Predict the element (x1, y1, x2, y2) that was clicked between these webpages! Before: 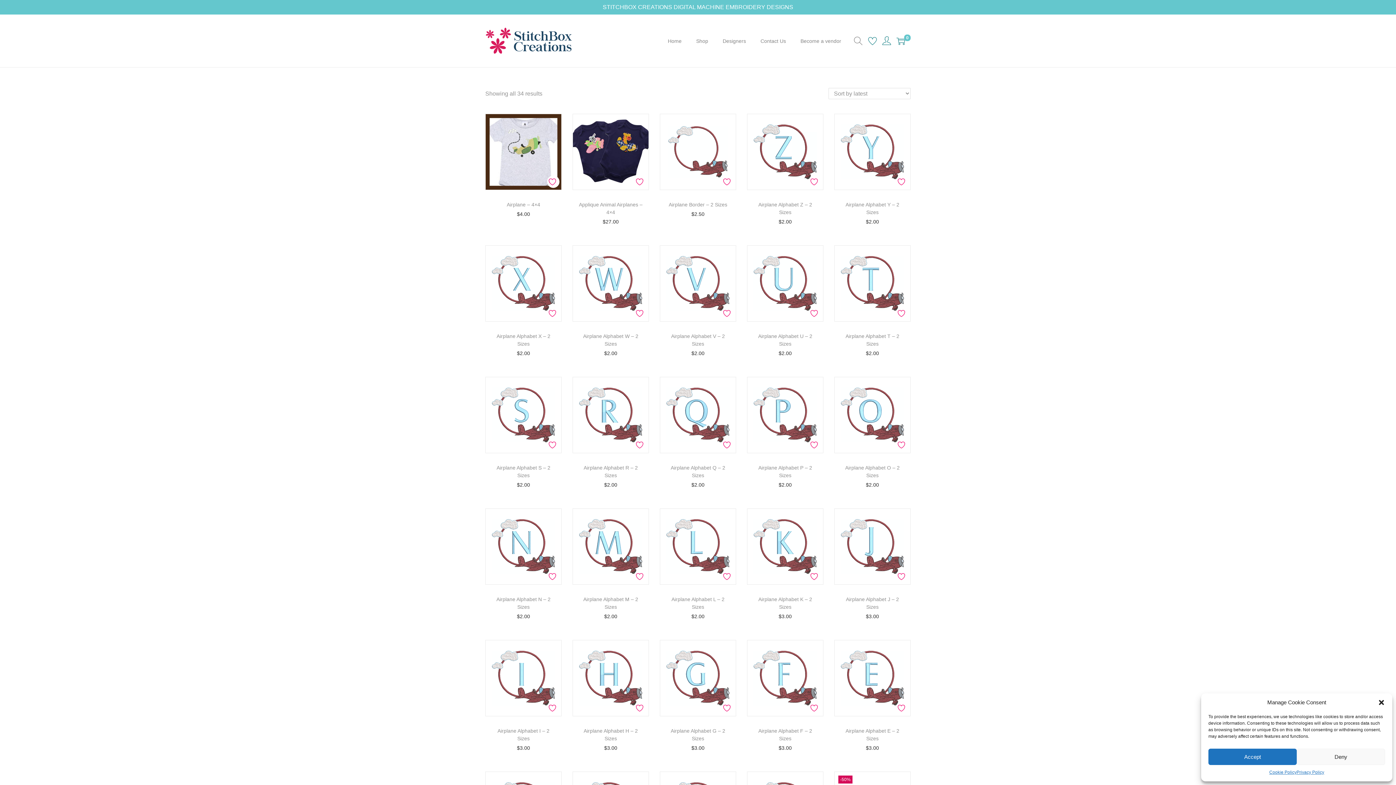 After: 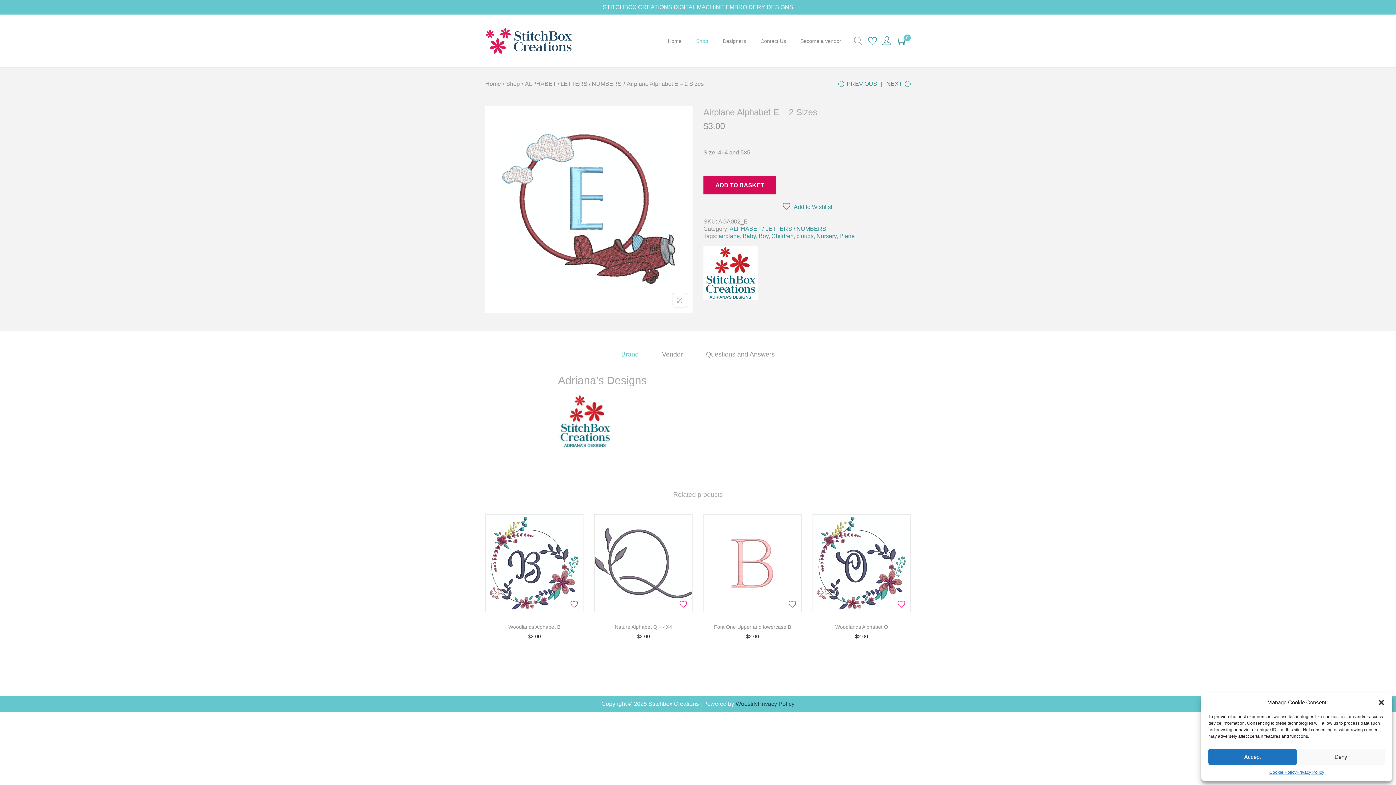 Action: bbox: (834, 640, 910, 716)